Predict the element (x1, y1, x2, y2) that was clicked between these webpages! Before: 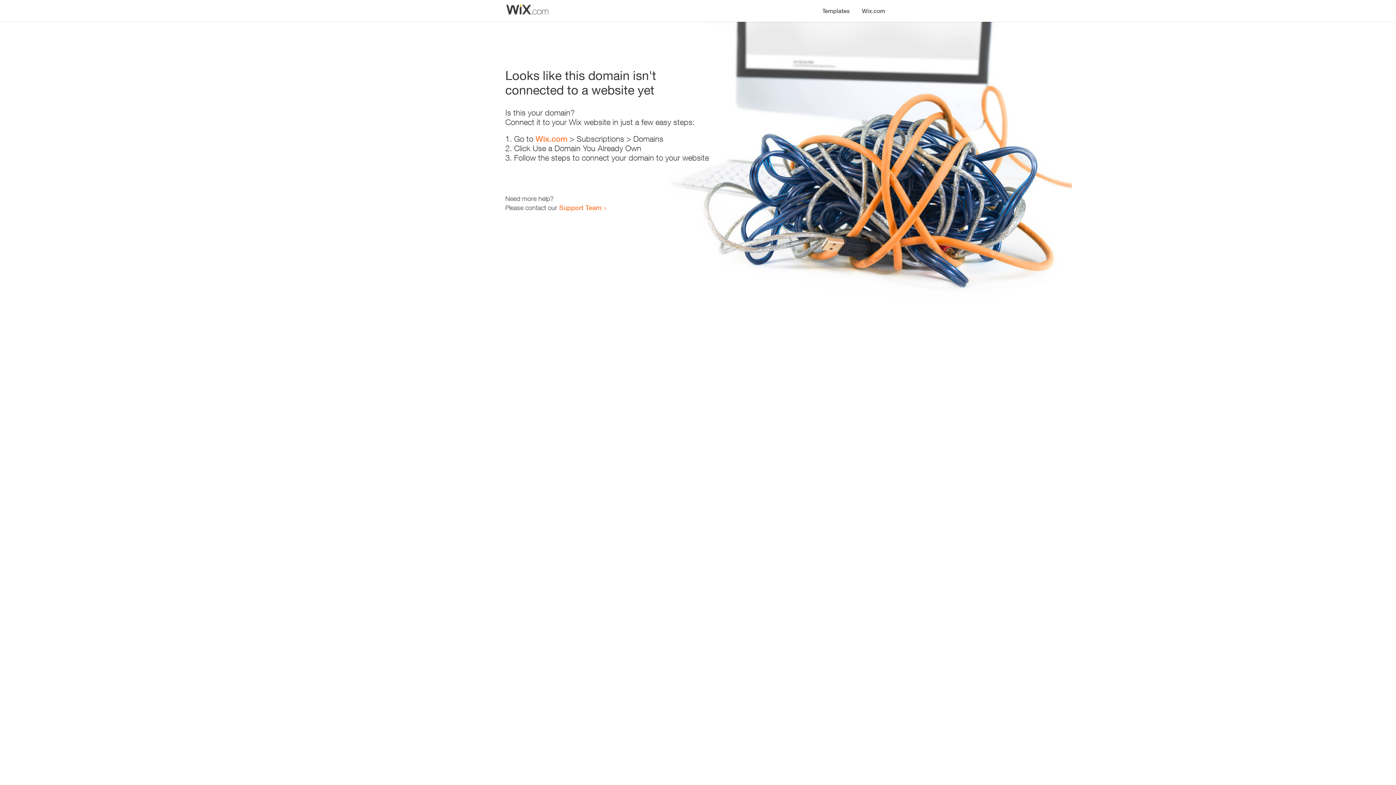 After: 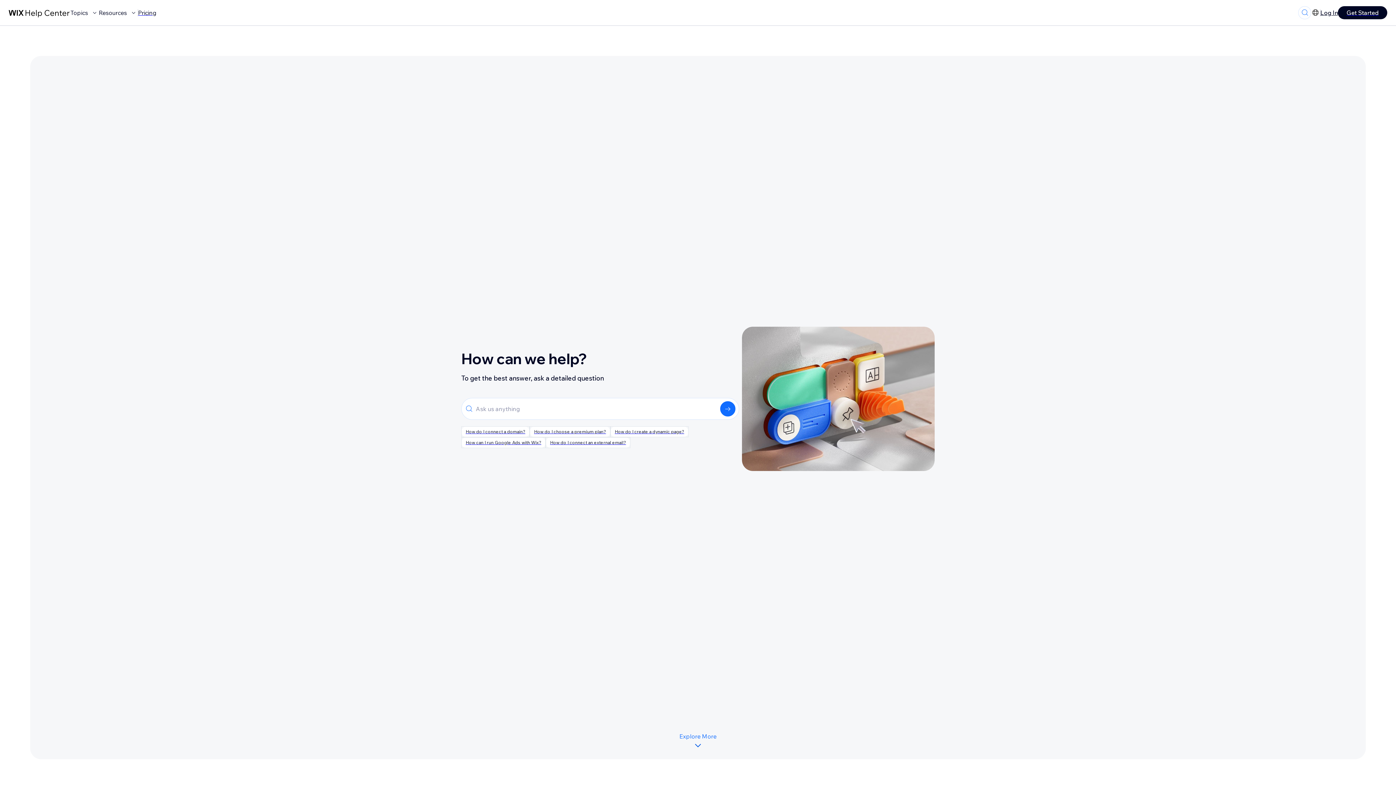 Action: bbox: (559, 203, 601, 211) label: Support Team